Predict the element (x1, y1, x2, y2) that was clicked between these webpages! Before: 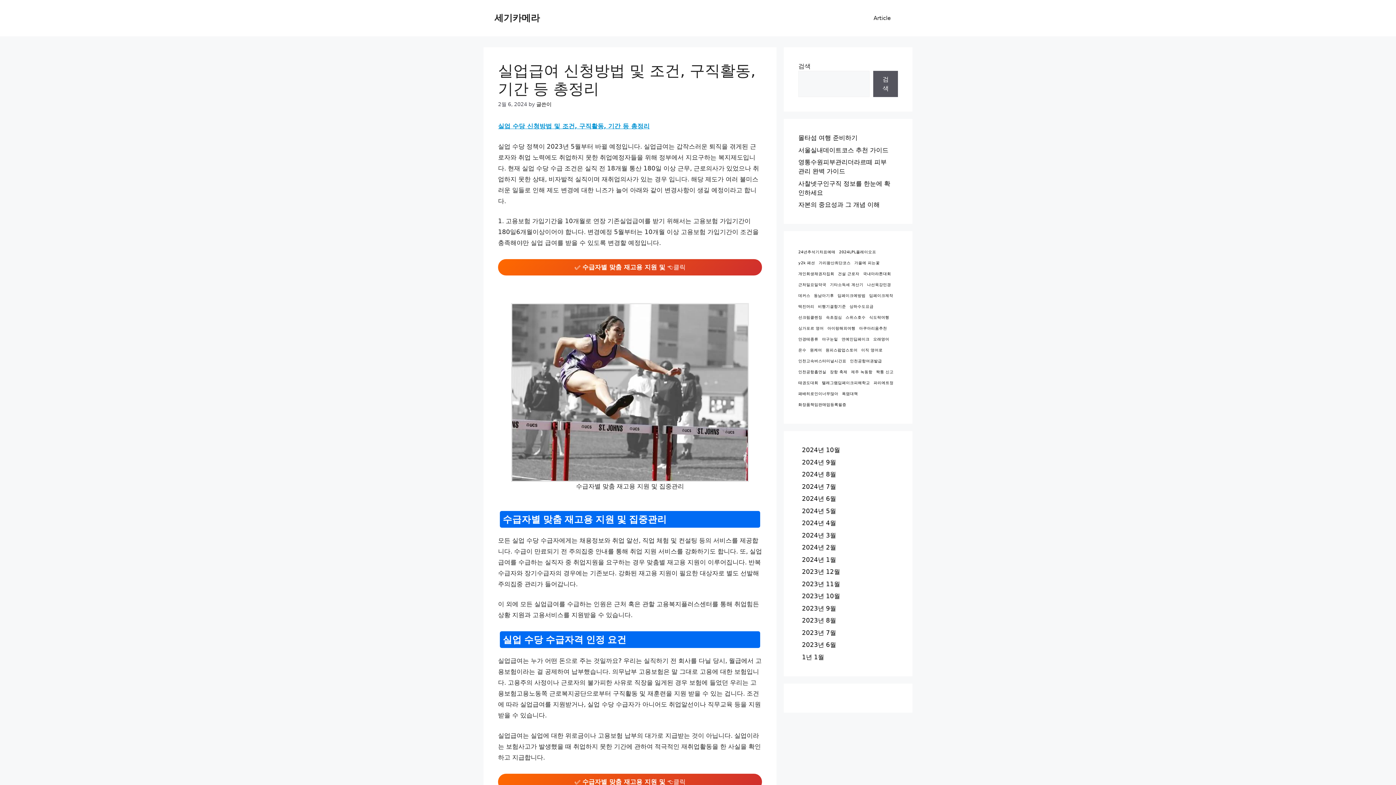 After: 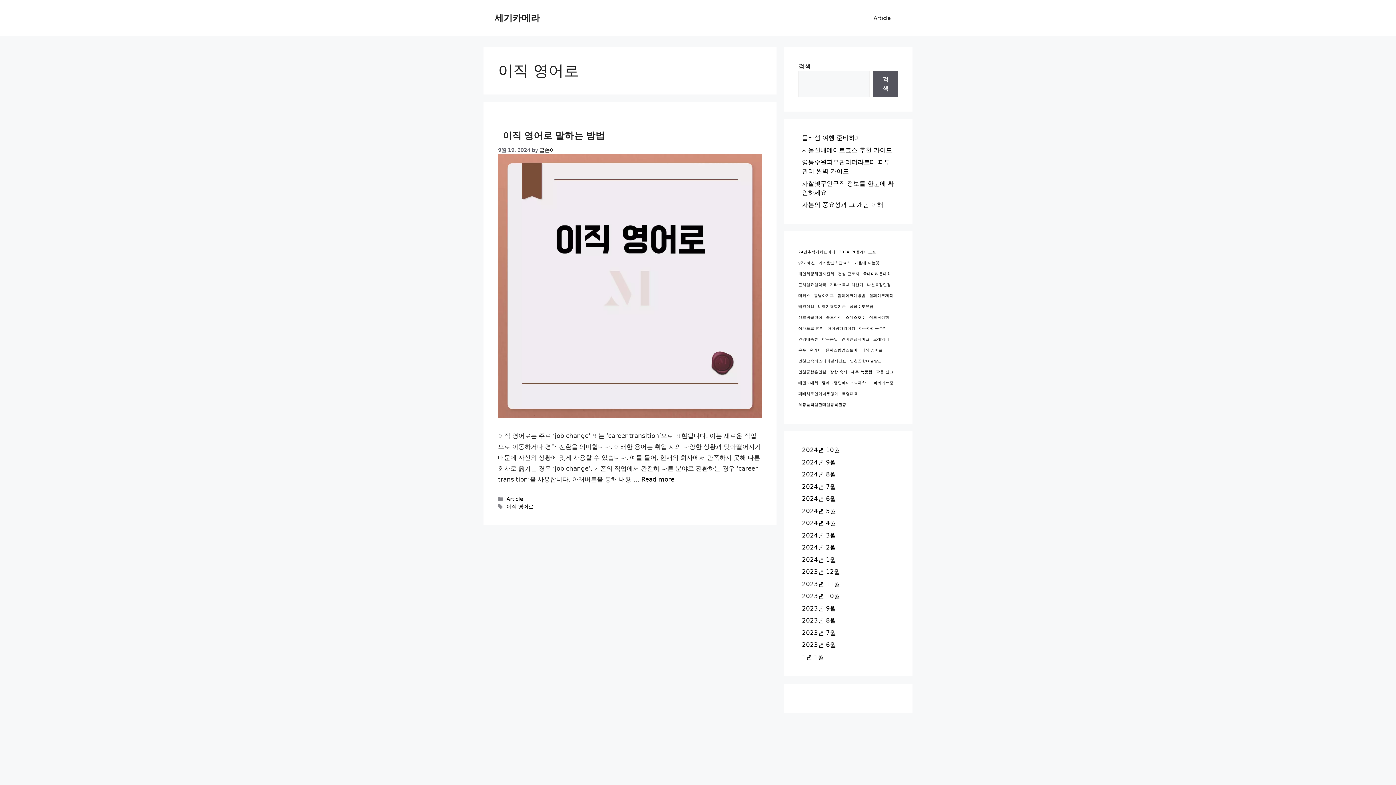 Action: bbox: (861, 346, 882, 353) label: 이직 영어로 (1 아이템)